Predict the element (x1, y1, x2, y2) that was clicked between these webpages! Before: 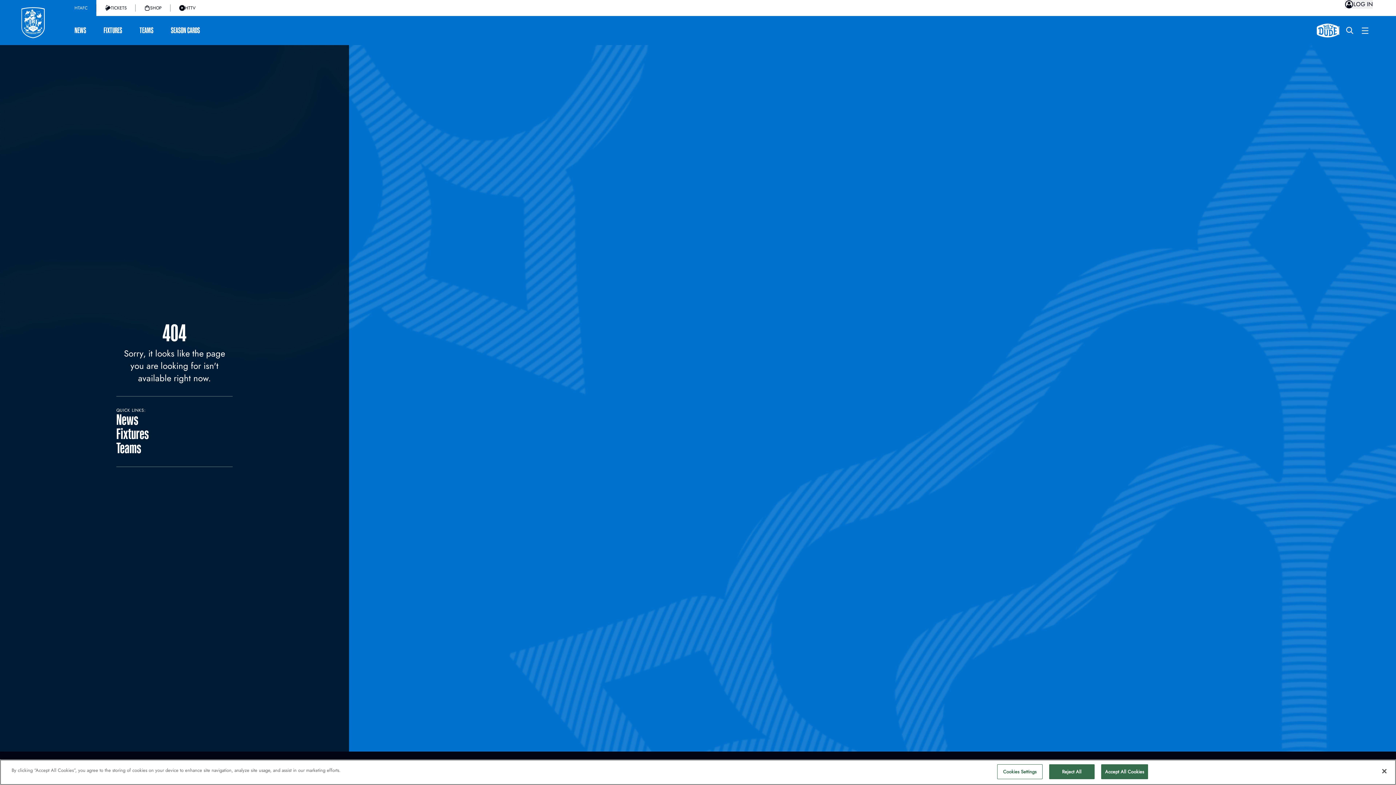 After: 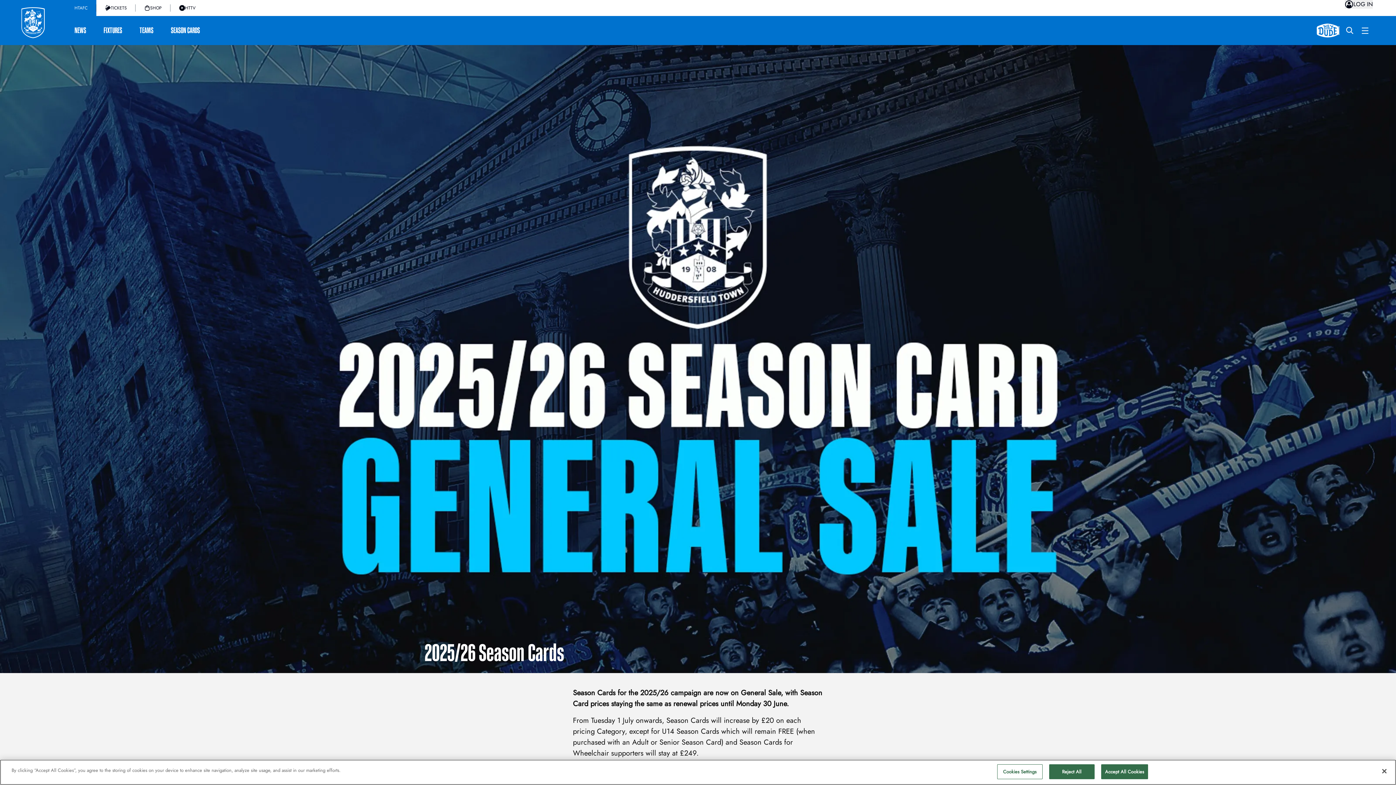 Action: bbox: (162, 18, 208, 42) label: SEASON CARDS